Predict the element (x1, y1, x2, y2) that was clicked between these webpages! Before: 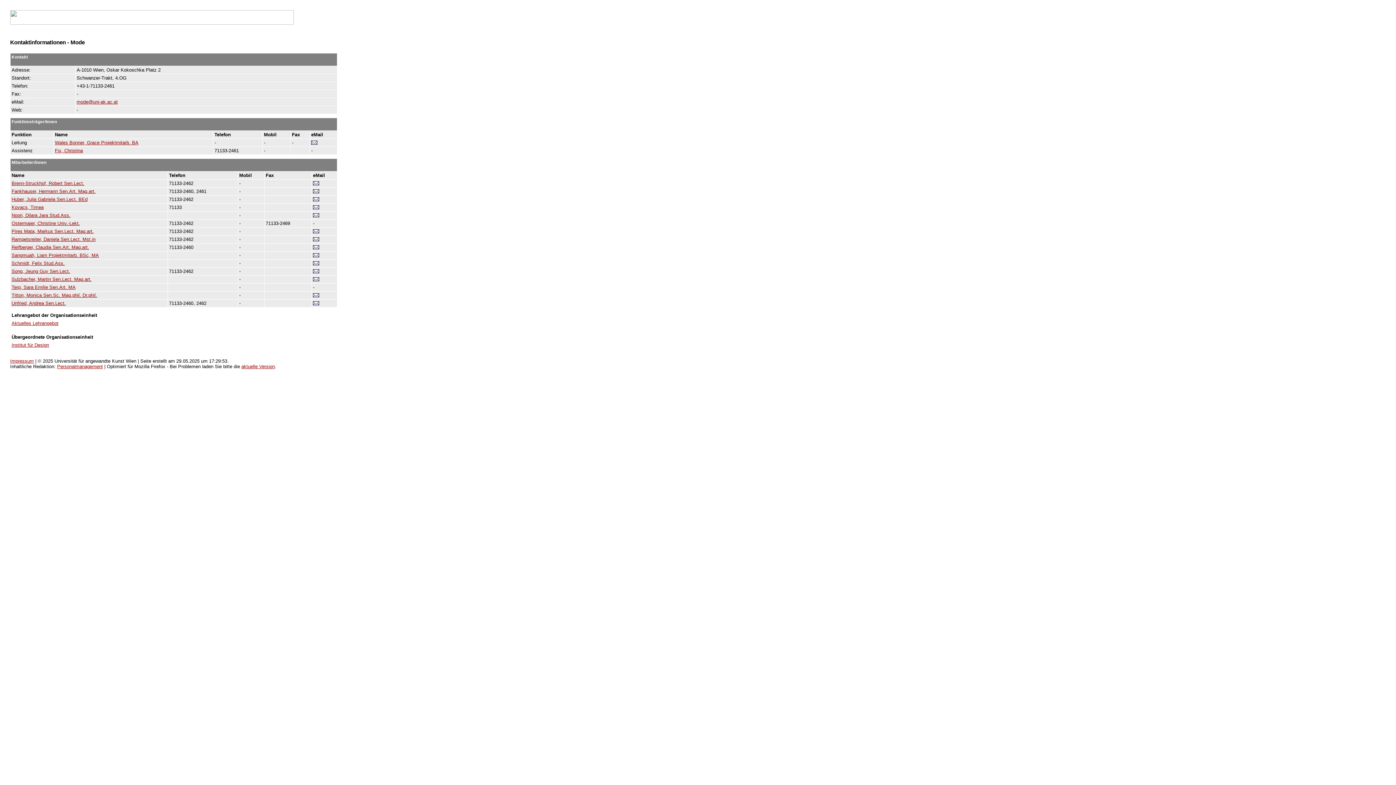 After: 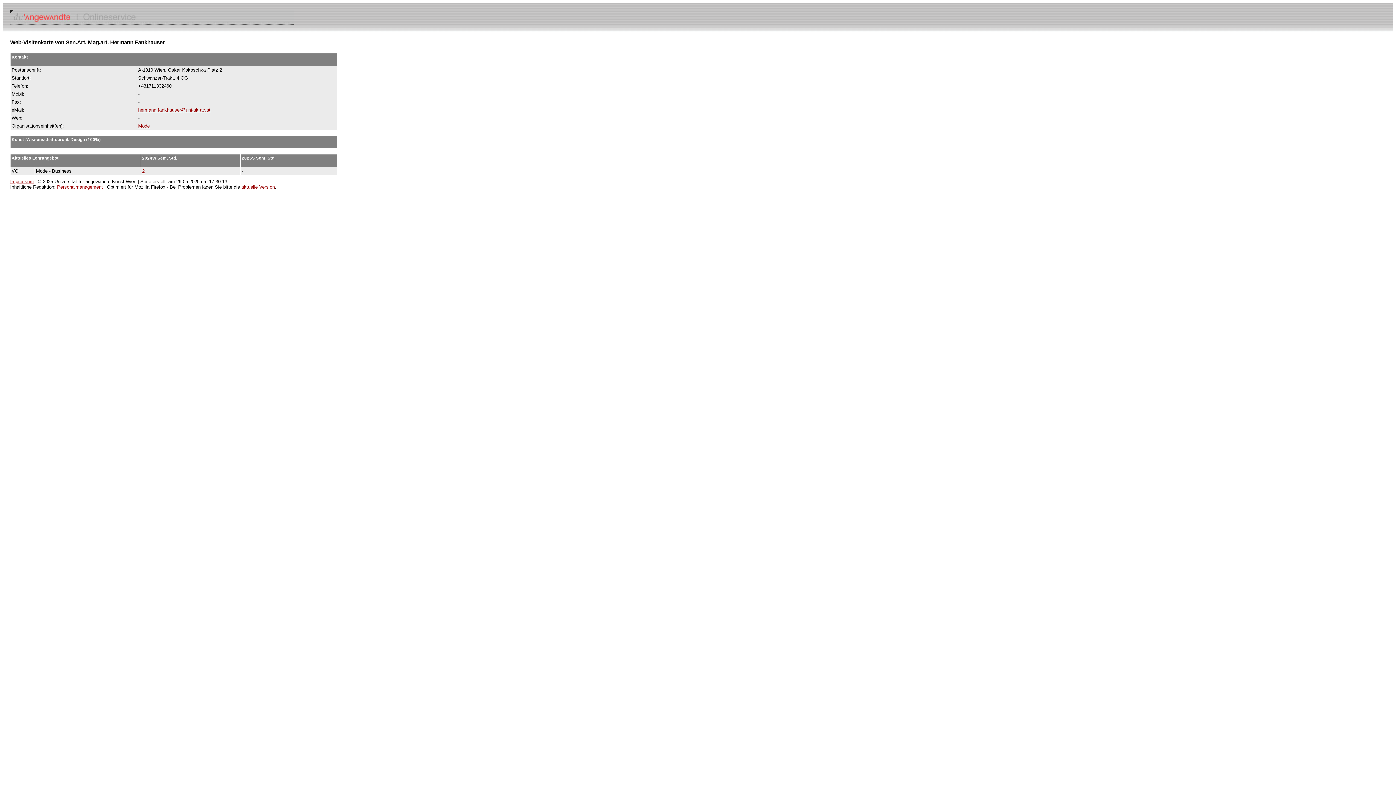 Action: label: Fankhauser, Hermann Sen.Art. Mag.art. bbox: (11, 188, 95, 194)